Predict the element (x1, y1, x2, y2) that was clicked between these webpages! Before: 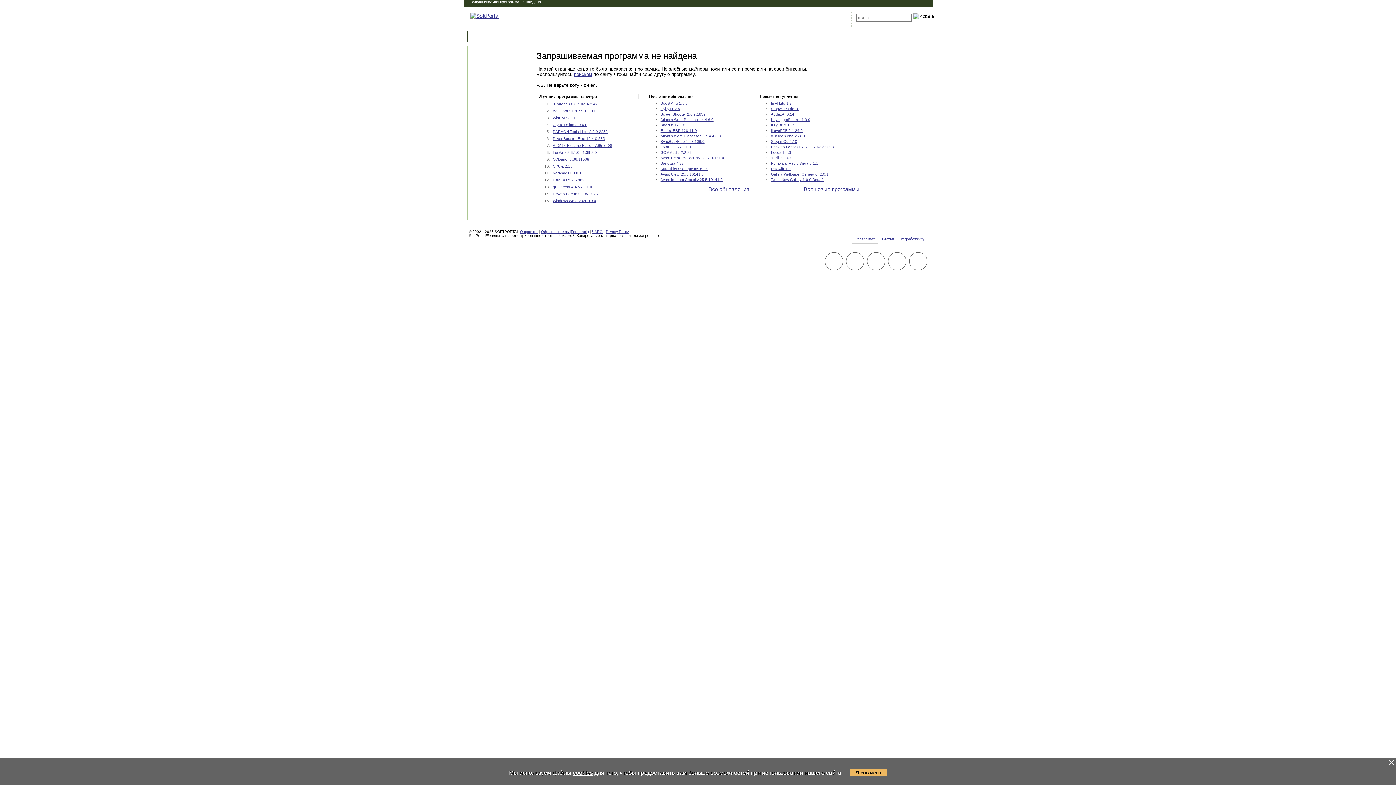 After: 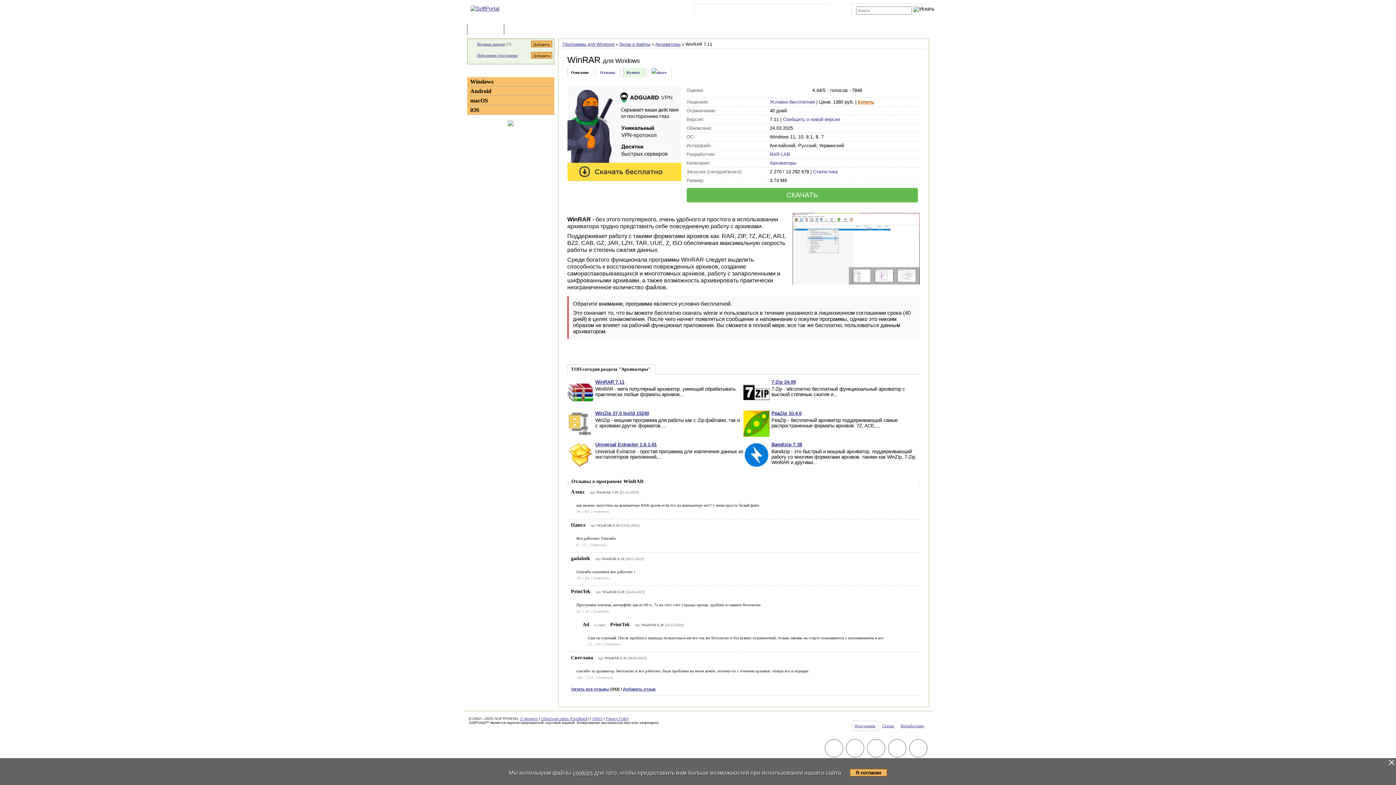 Action: label: WinRAR 7.11 bbox: (553, 116, 575, 120)